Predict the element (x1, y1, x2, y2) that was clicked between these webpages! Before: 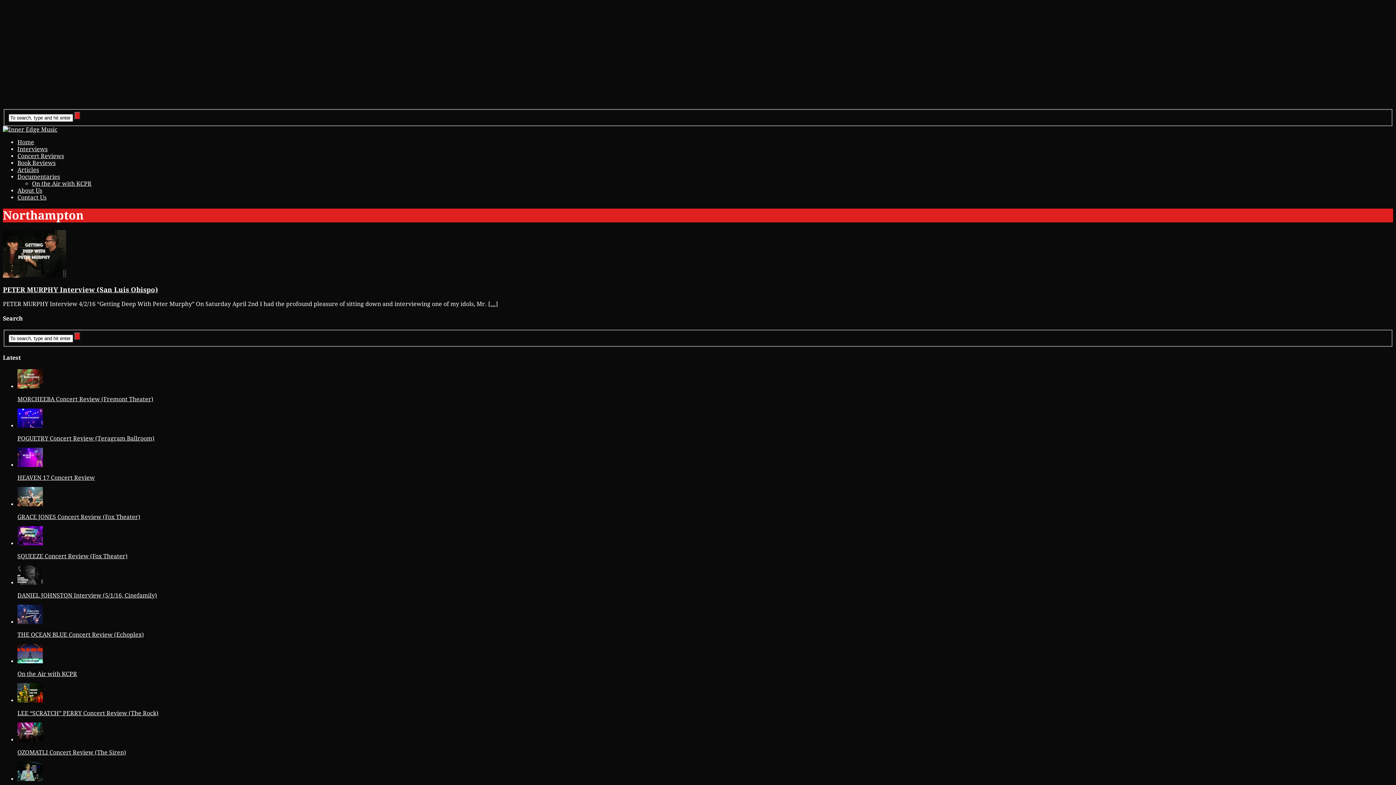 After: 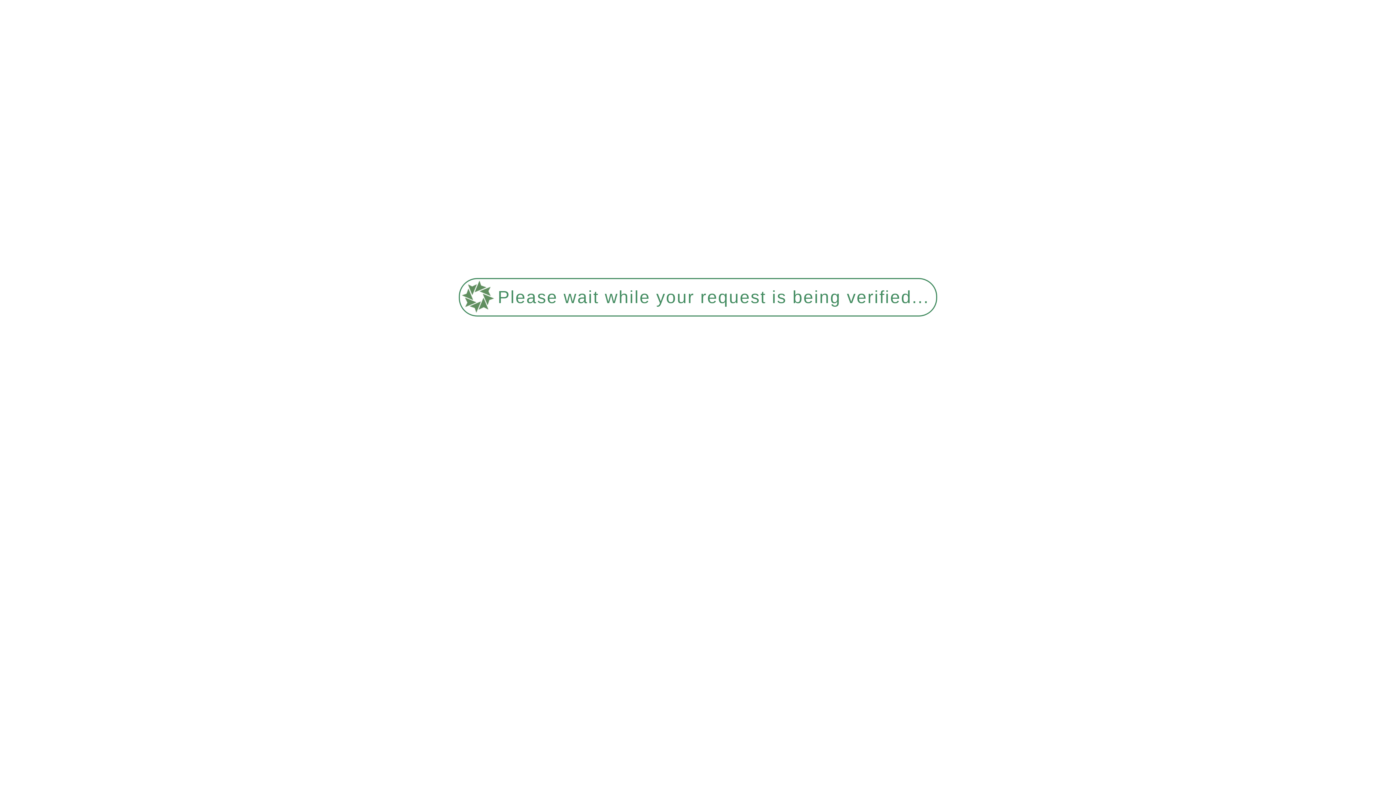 Action: label: Interviews bbox: (17, 145, 47, 152)